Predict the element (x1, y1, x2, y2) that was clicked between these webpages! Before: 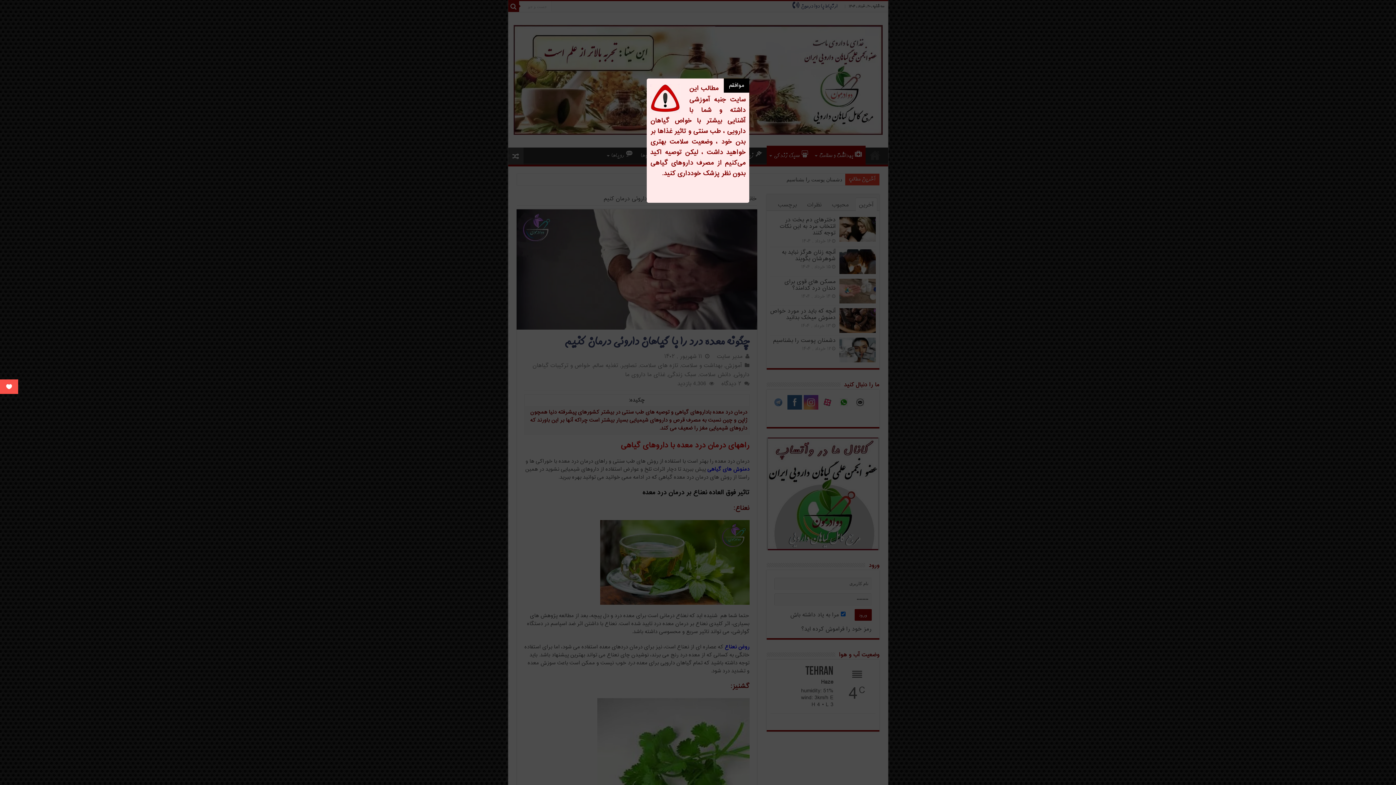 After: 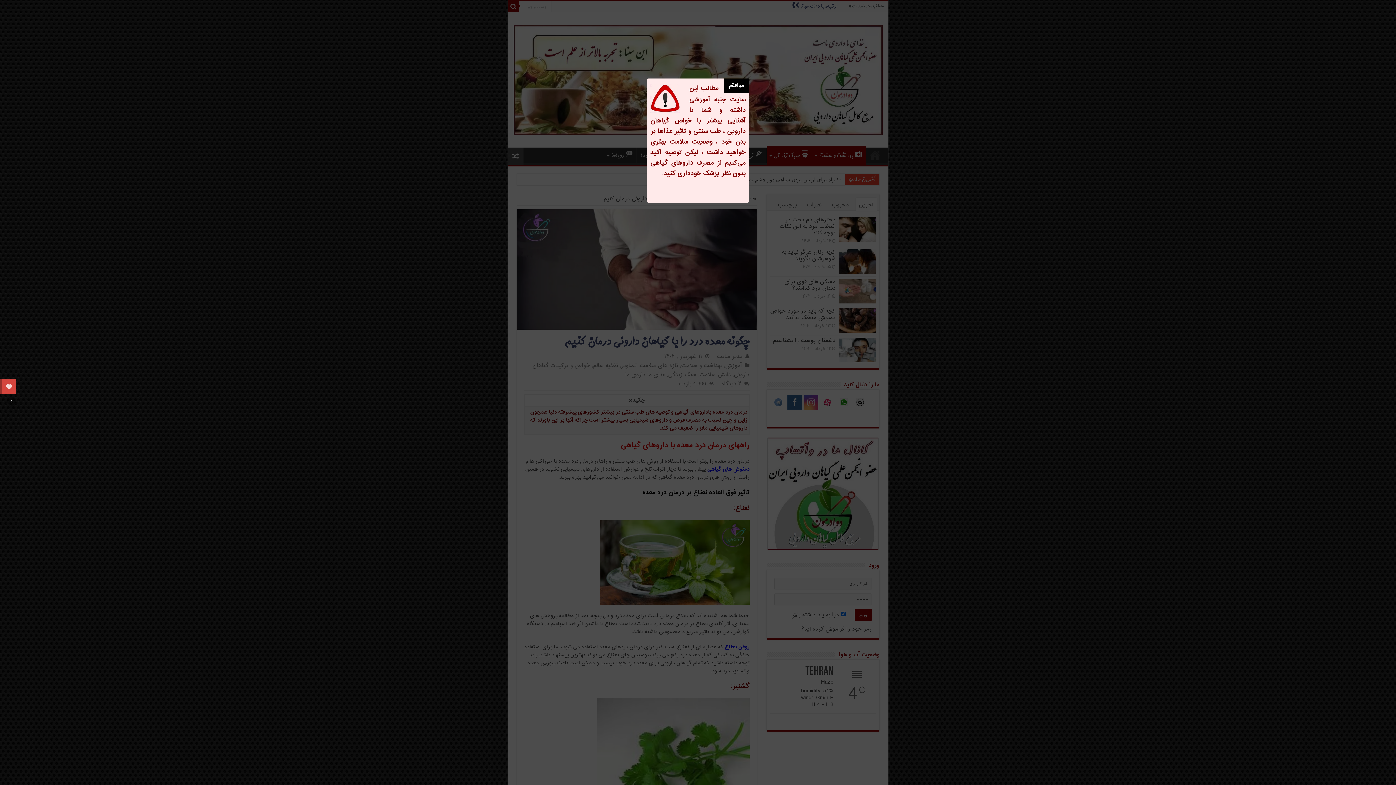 Action: bbox: (0, 379, 18, 394)